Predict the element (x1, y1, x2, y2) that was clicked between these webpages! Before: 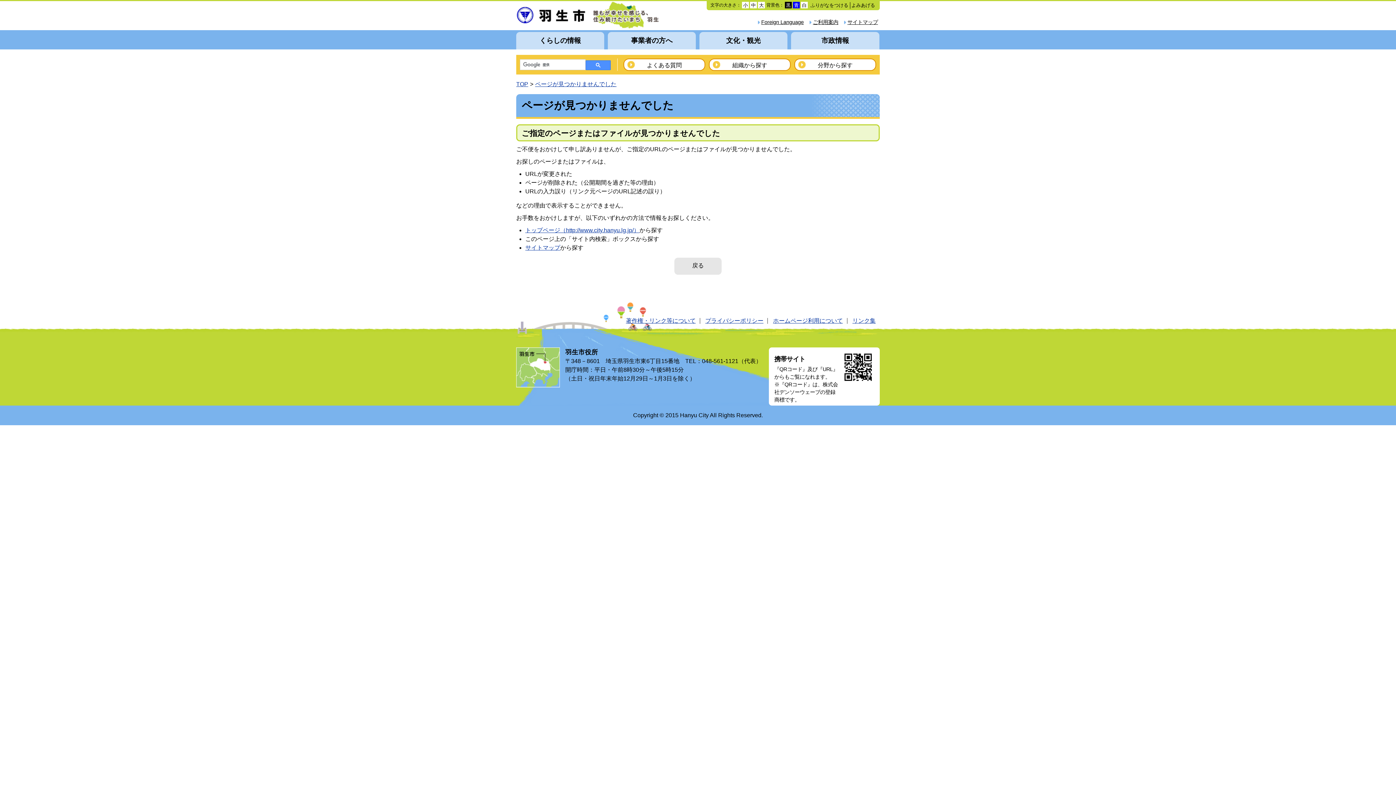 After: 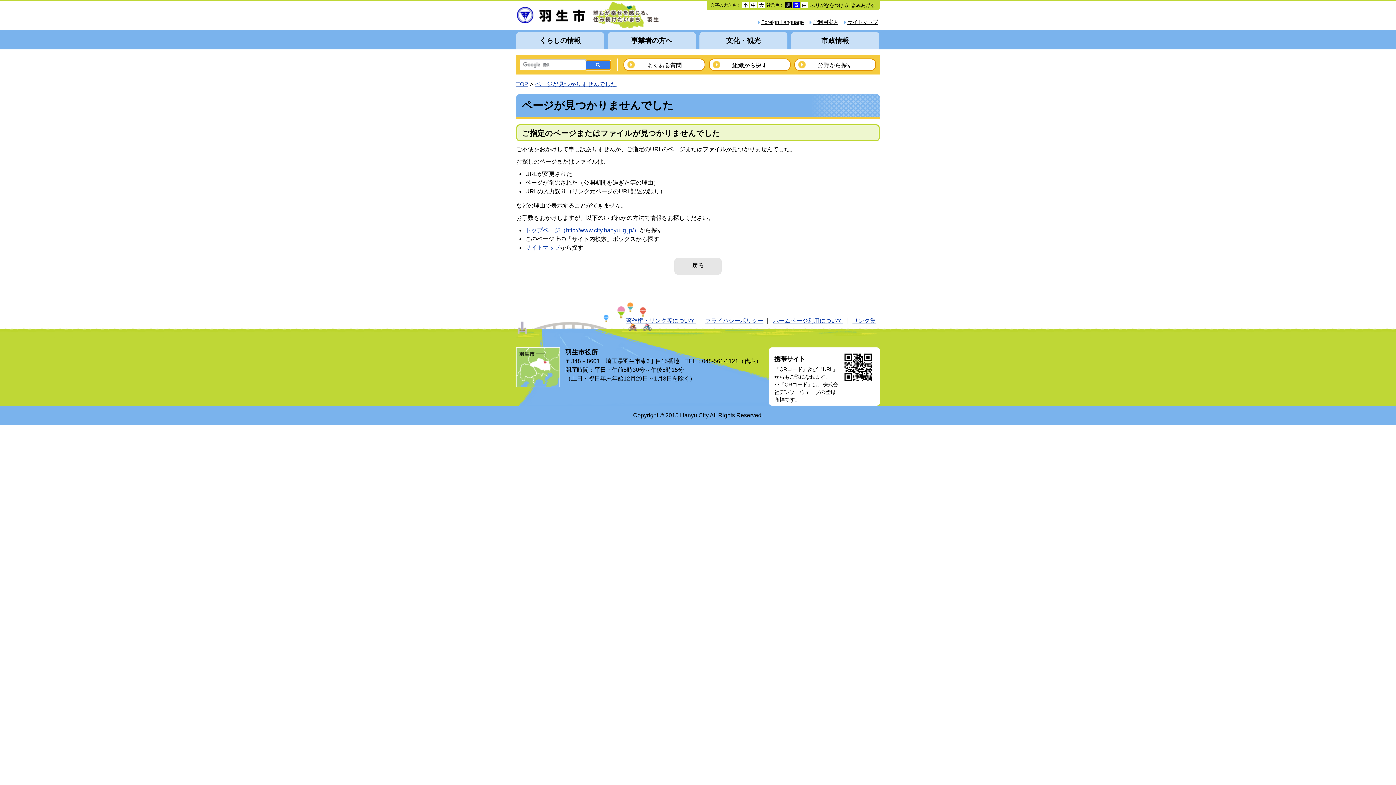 Action: bbox: (585, 60, 610, 70)